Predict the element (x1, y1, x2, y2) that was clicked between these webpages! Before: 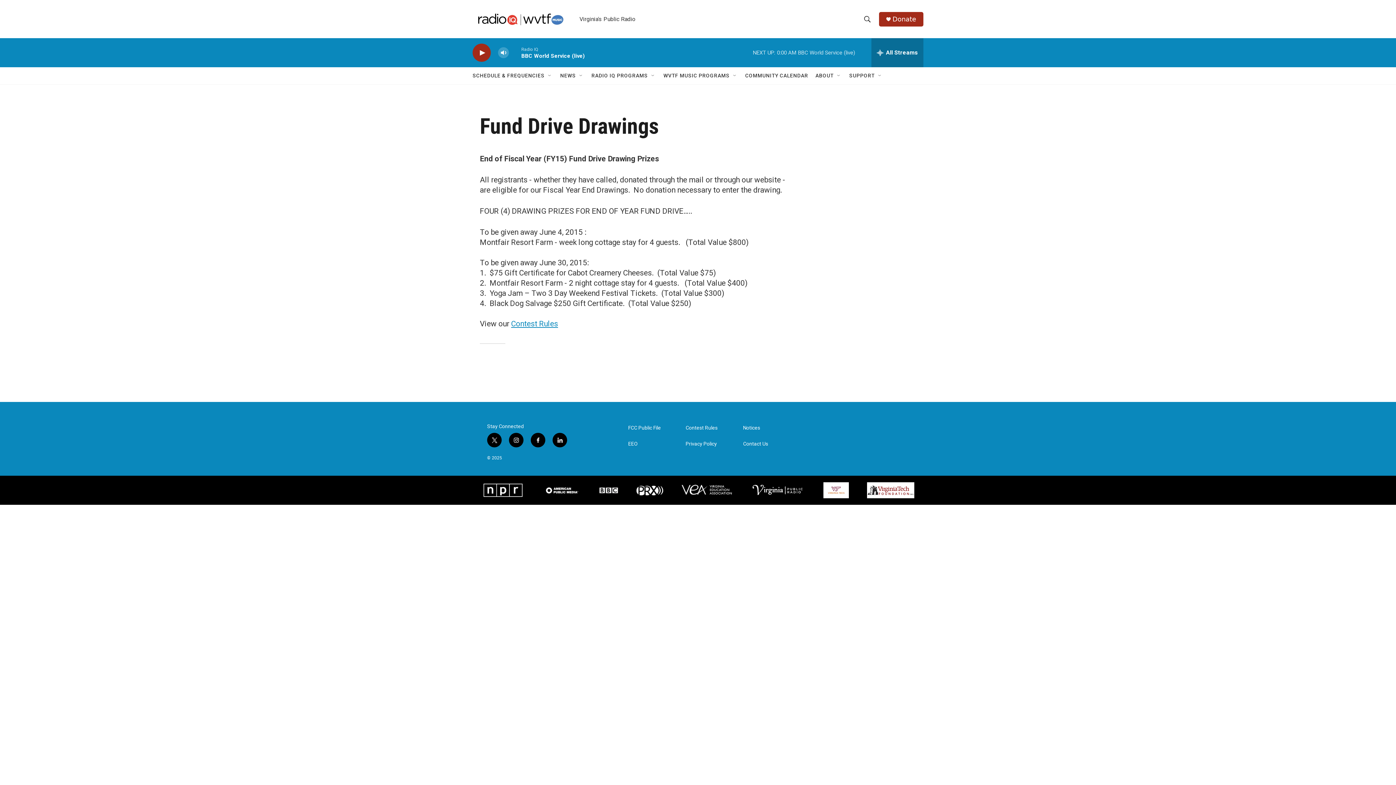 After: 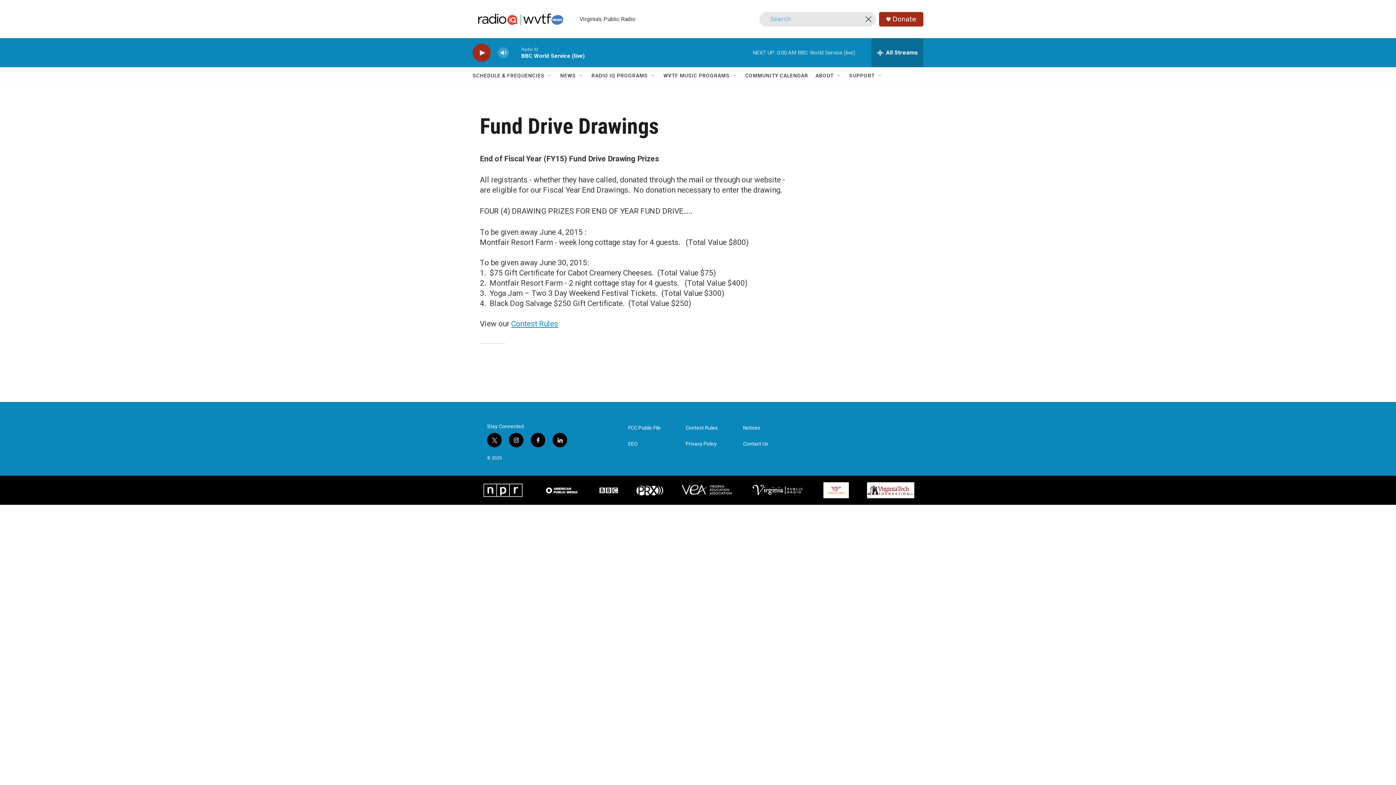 Action: bbox: (860, 11, 874, 26) label: header-search-icon